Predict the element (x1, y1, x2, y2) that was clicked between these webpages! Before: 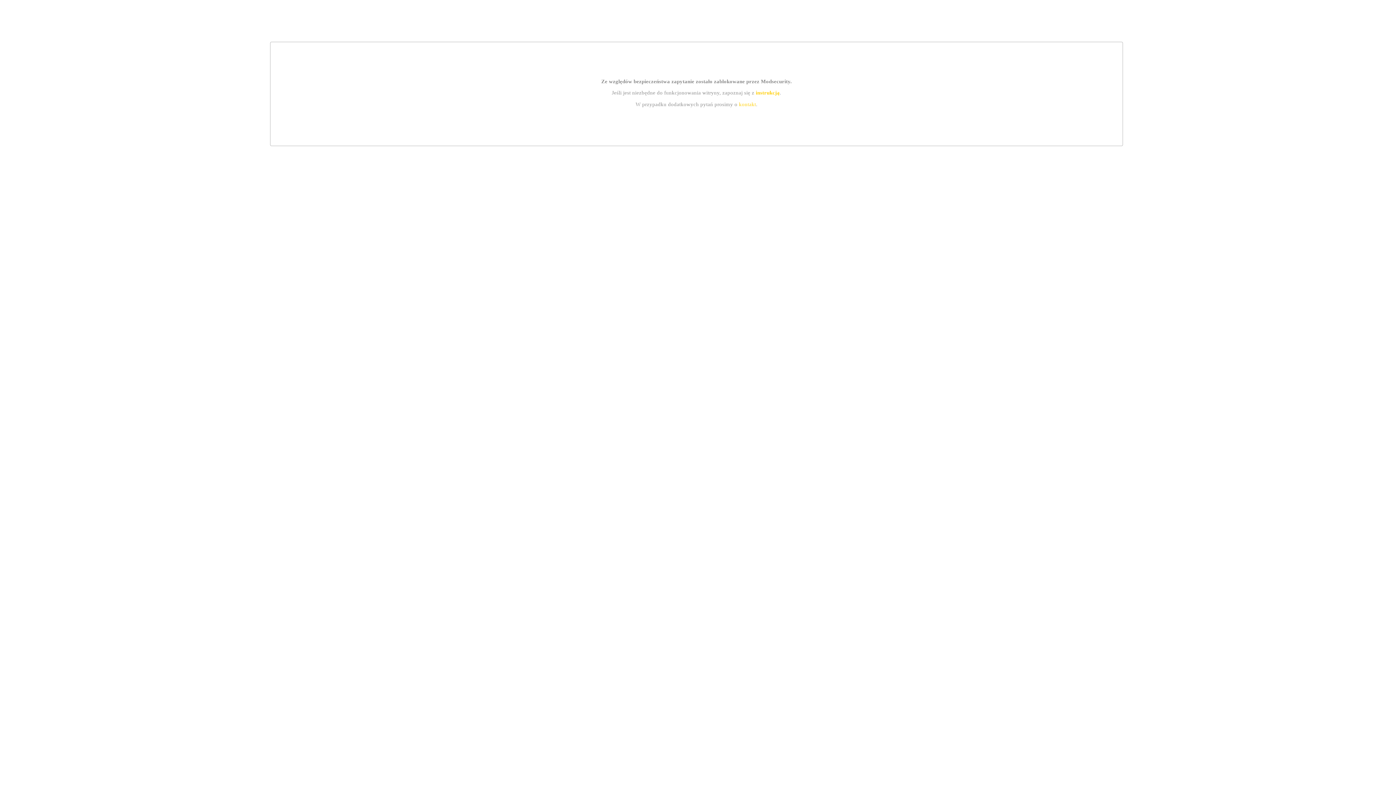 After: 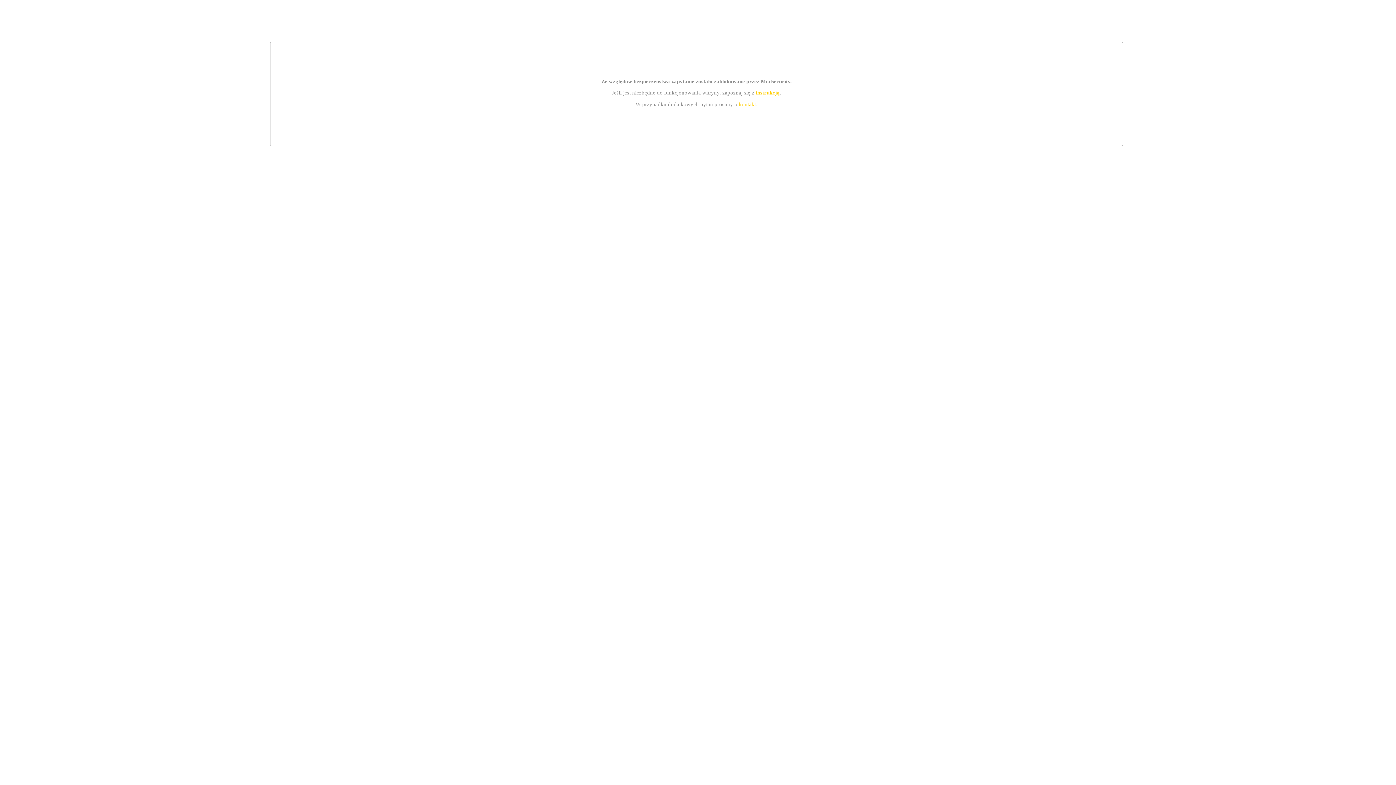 Action: bbox: (739, 101, 756, 107) label: kontakt